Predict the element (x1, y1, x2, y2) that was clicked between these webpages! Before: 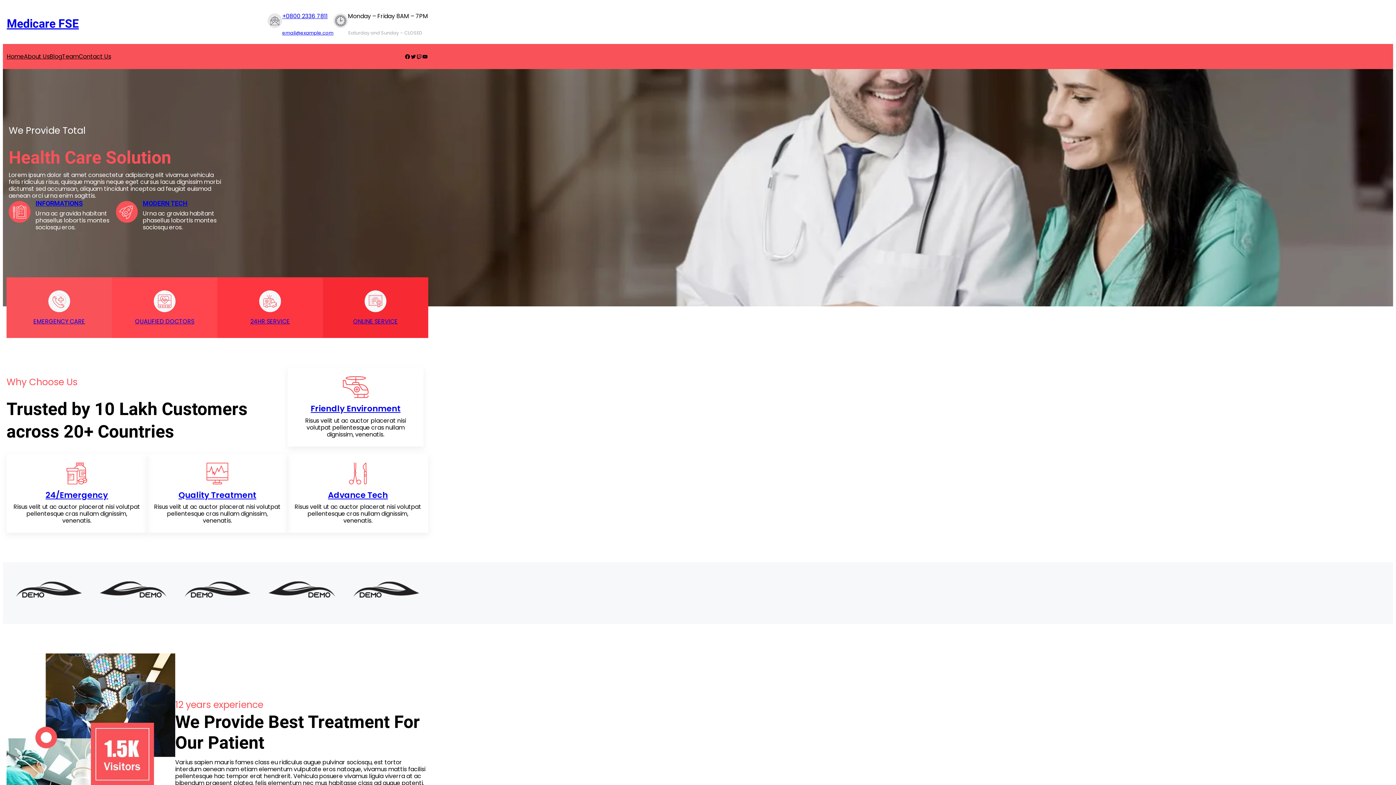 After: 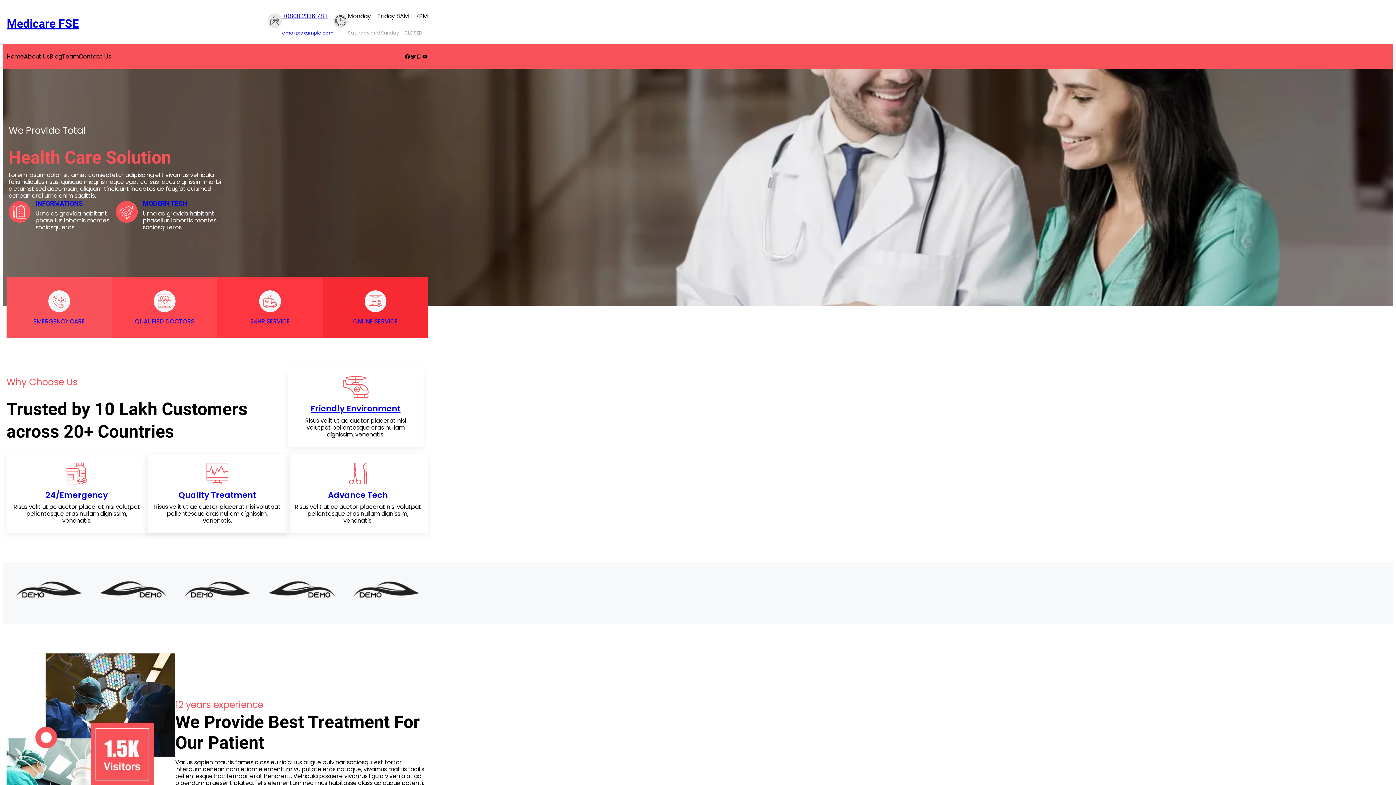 Action: bbox: (178, 489, 256, 500) label: Quality Treatment